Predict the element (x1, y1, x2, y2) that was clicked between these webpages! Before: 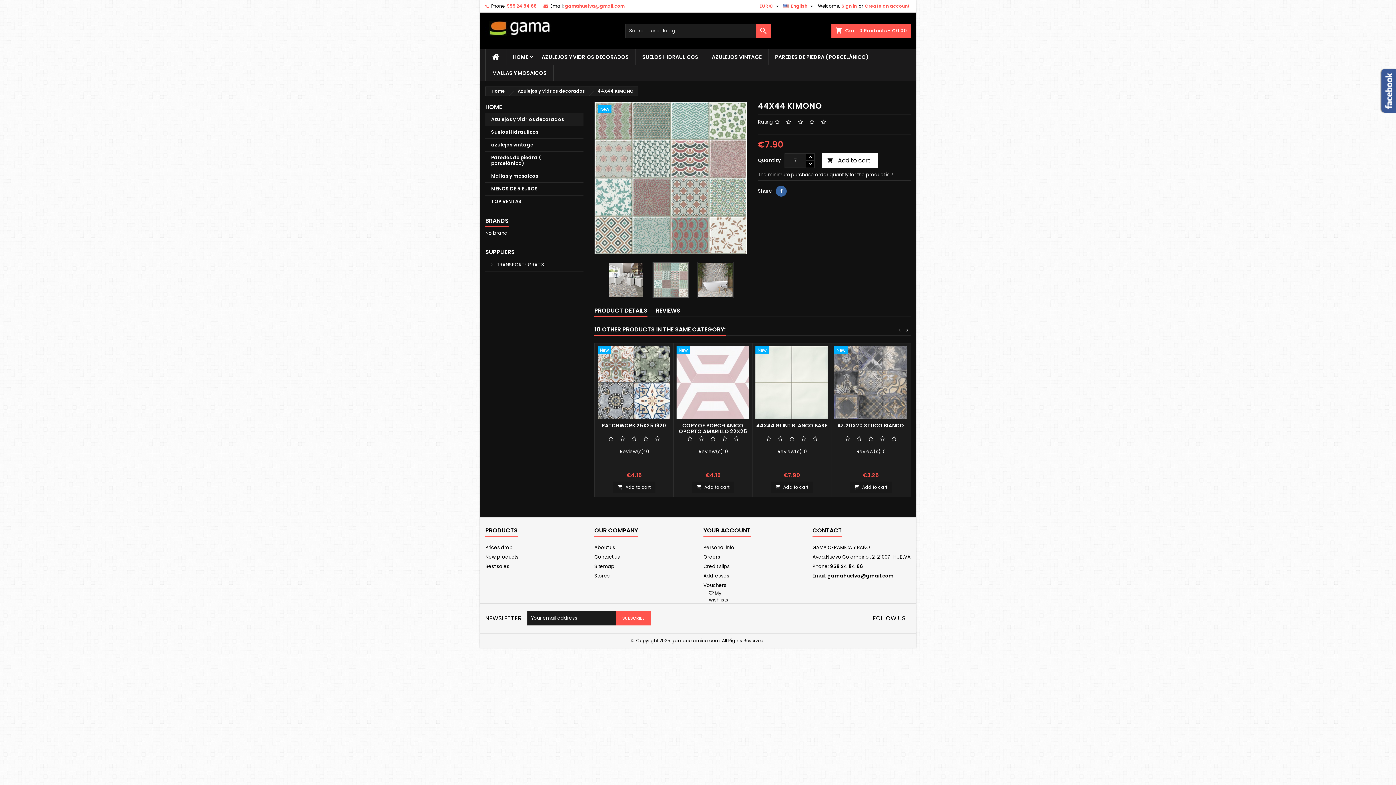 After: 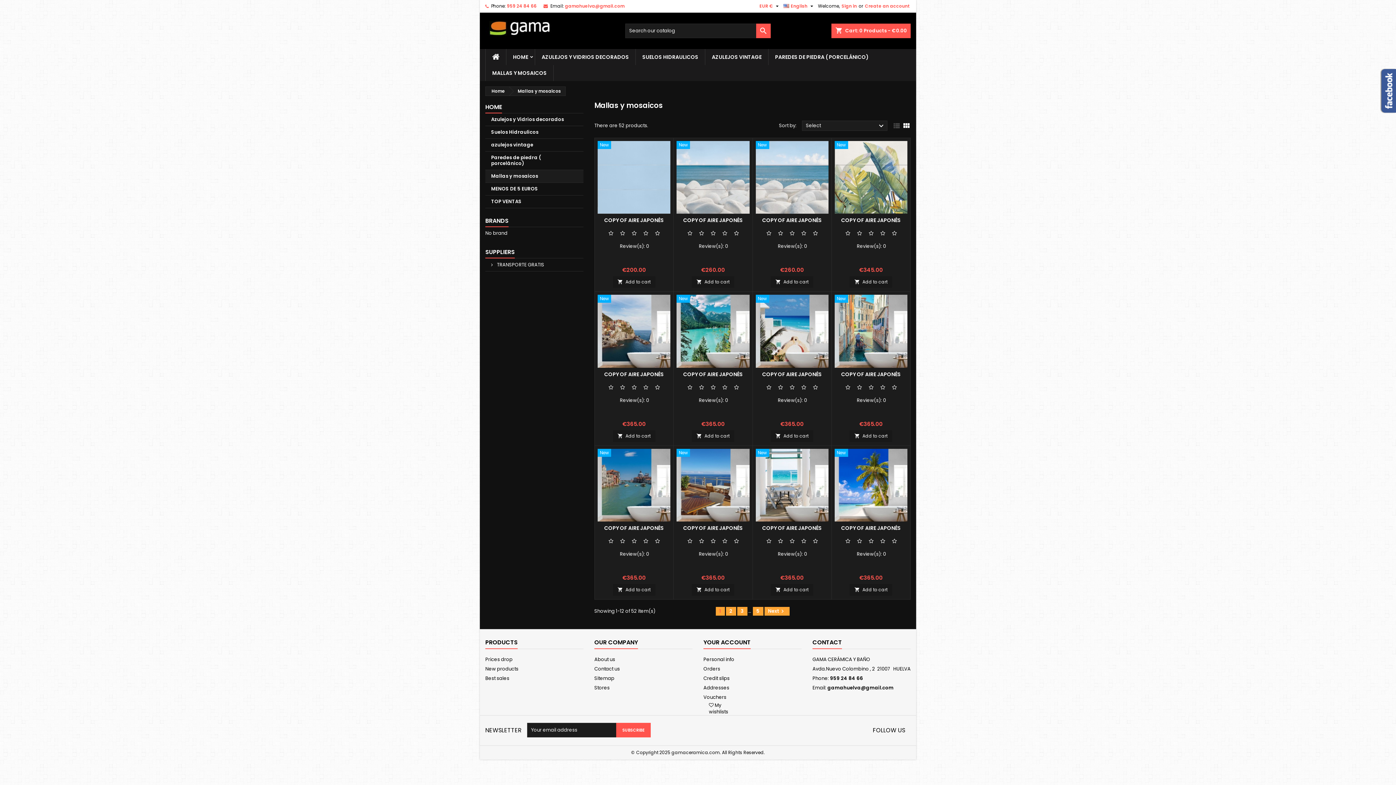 Action: bbox: (485, 65, 553, 81) label: MALLAS Y MOSAICOS